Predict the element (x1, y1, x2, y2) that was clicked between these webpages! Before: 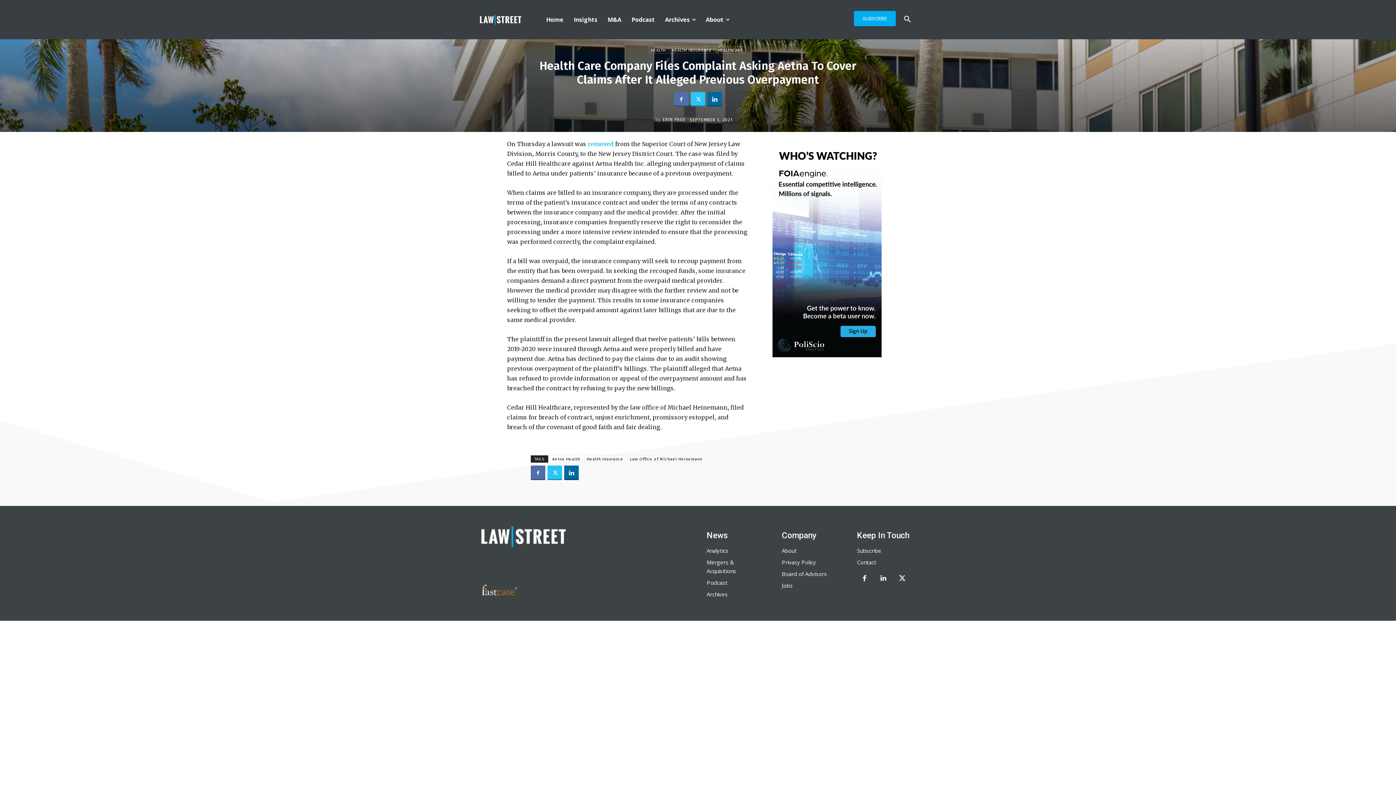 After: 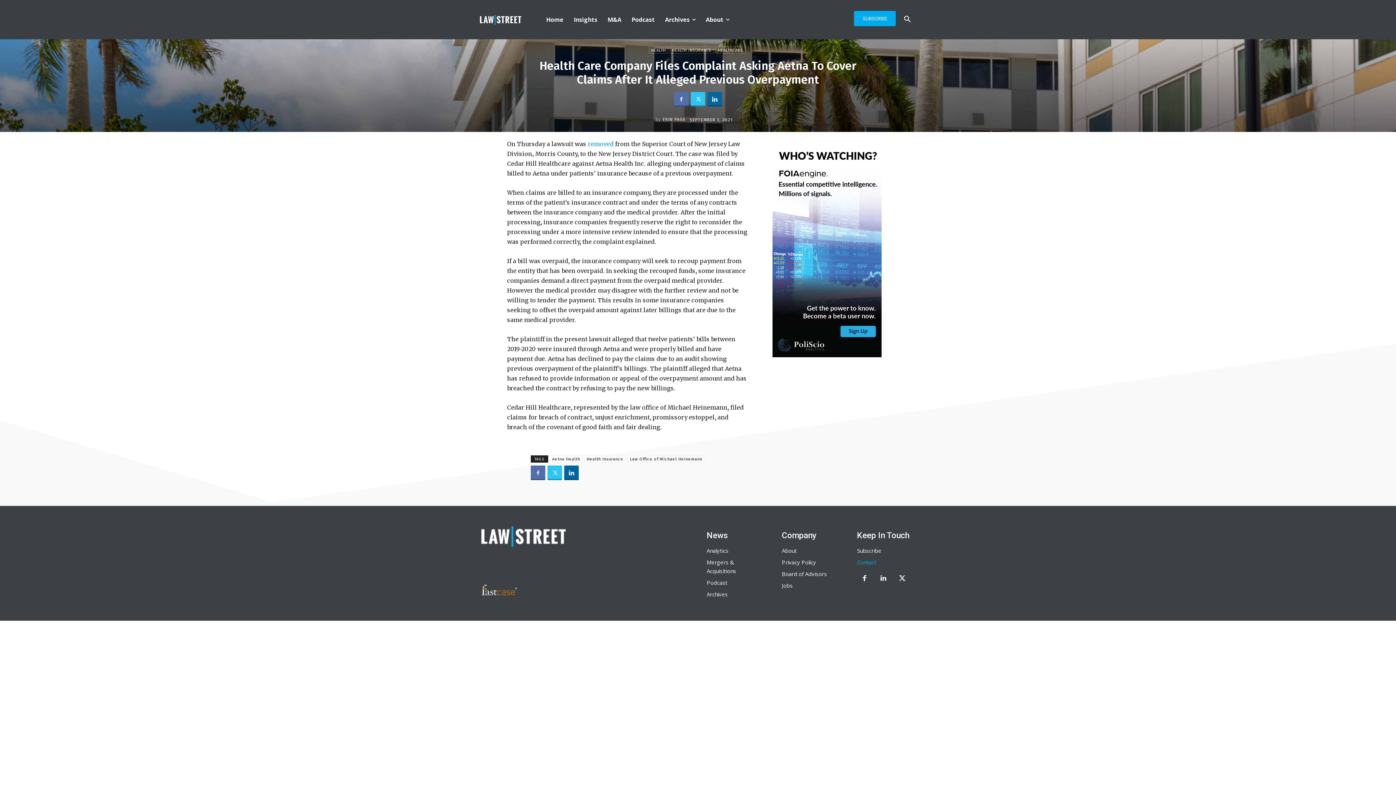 Action: bbox: (857, 558, 876, 566) label: Contact